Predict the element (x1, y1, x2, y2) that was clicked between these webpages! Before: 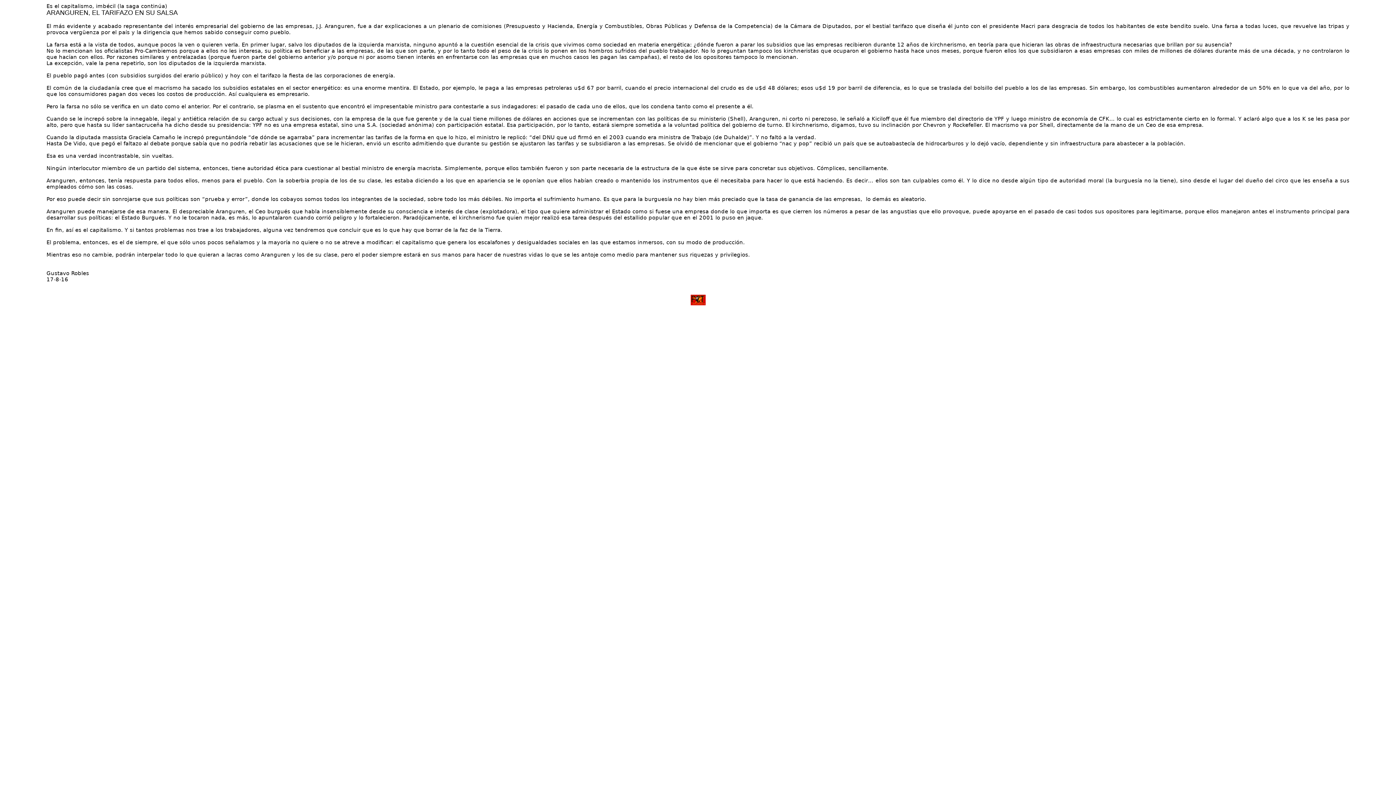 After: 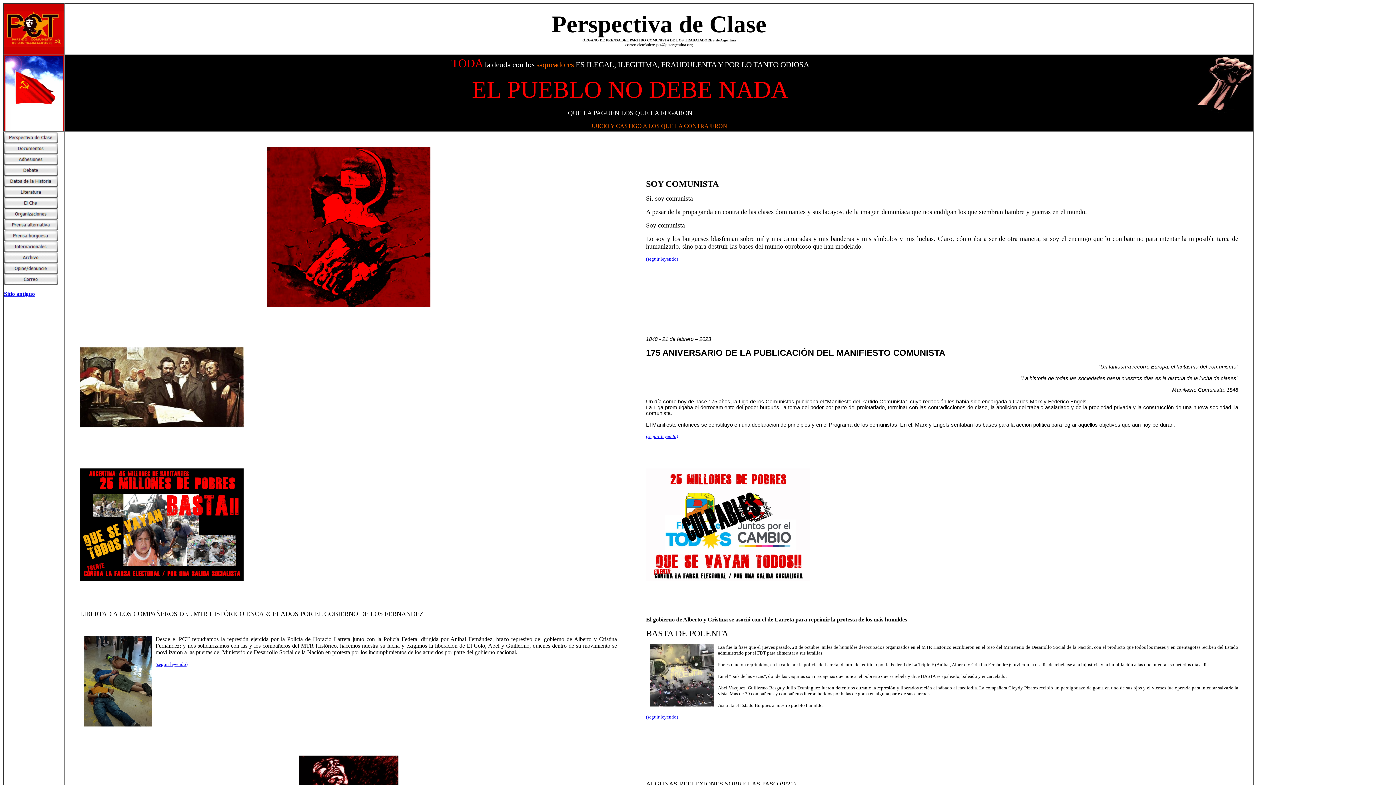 Action: bbox: (690, 301, 705, 306)